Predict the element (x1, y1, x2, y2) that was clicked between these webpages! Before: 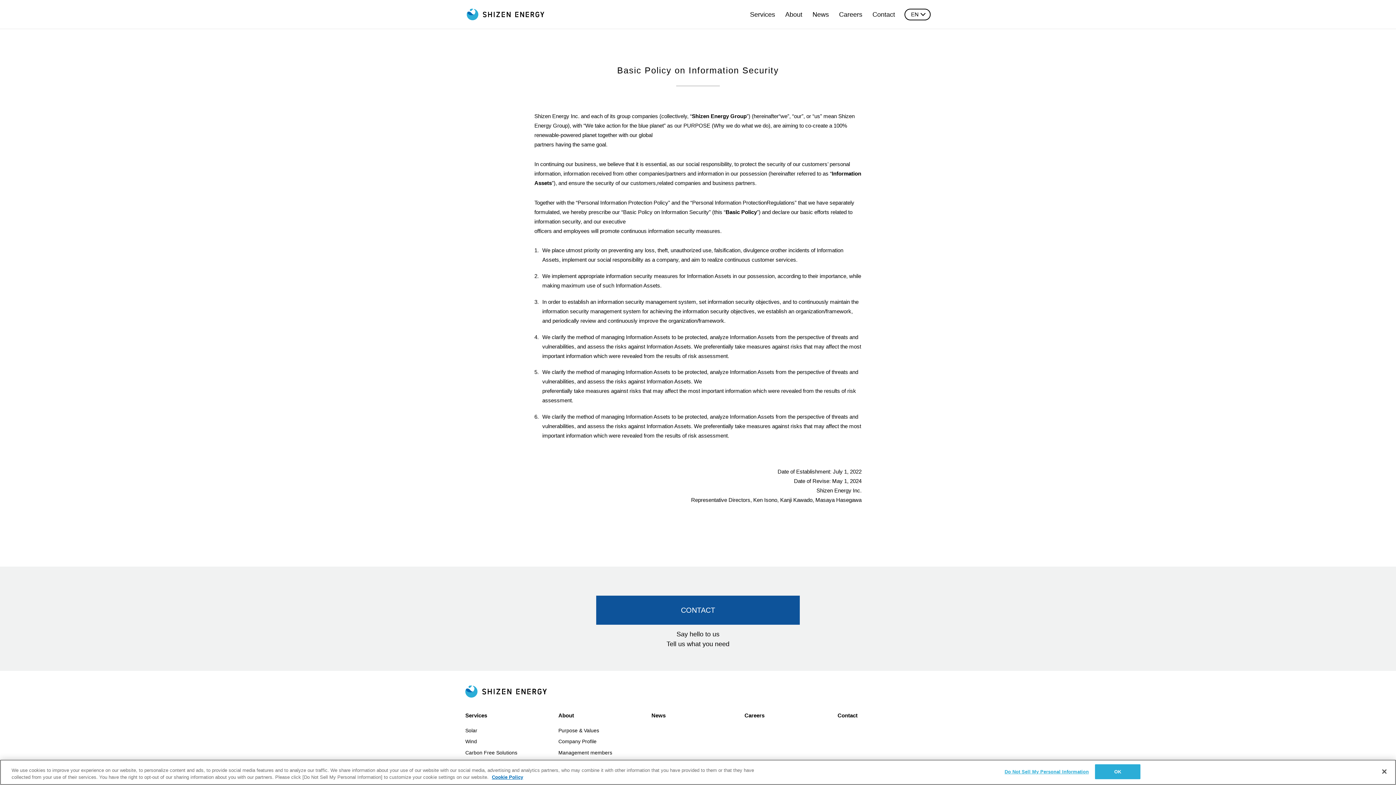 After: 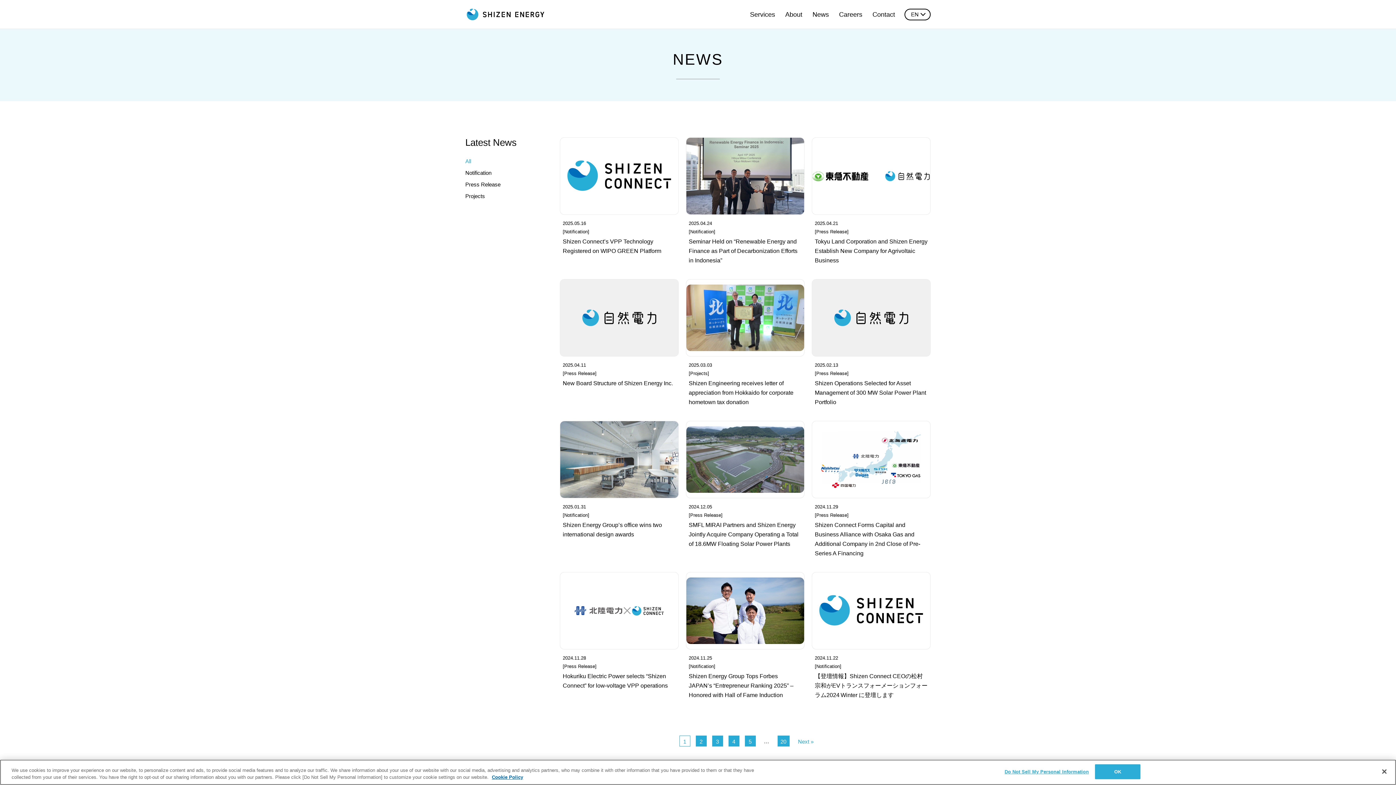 Action: bbox: (812, 7, 829, 22) label: News